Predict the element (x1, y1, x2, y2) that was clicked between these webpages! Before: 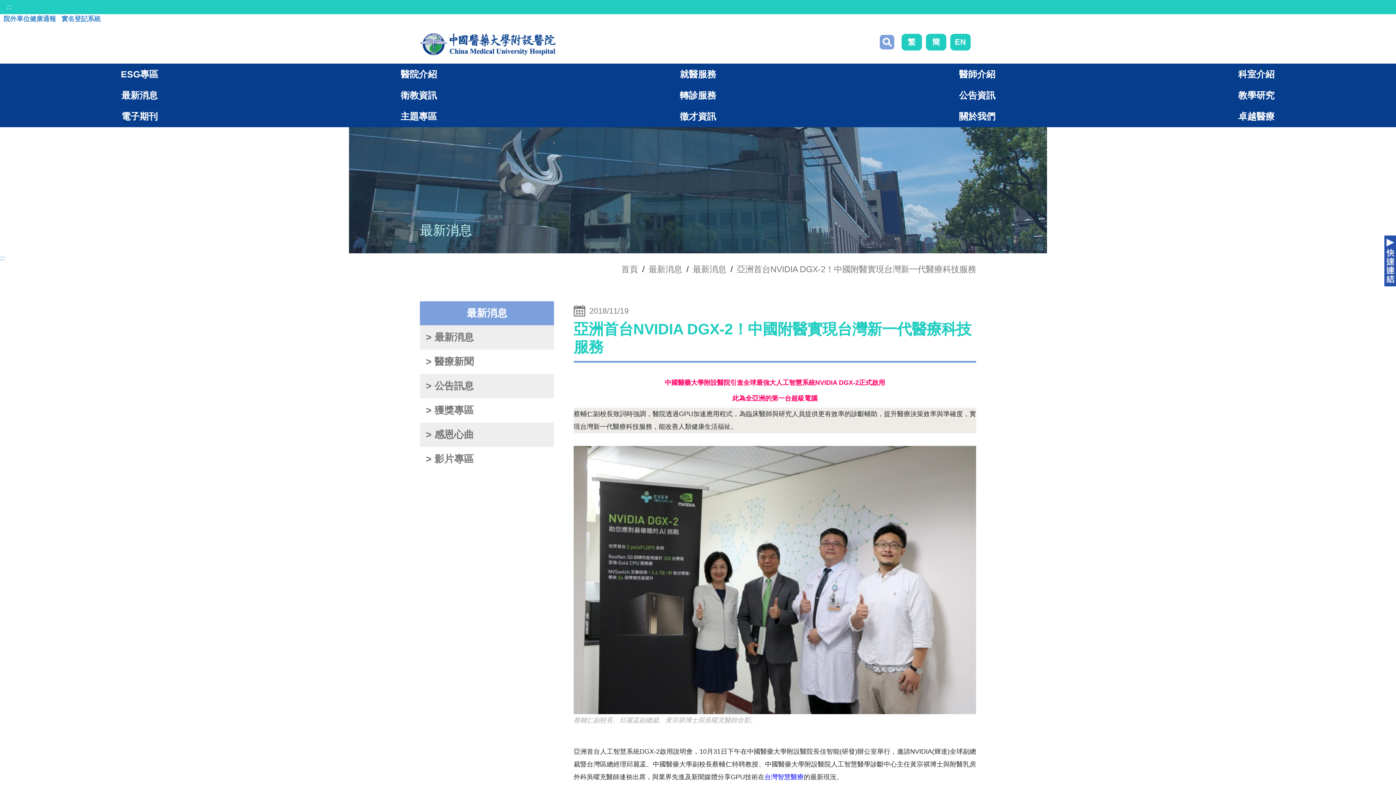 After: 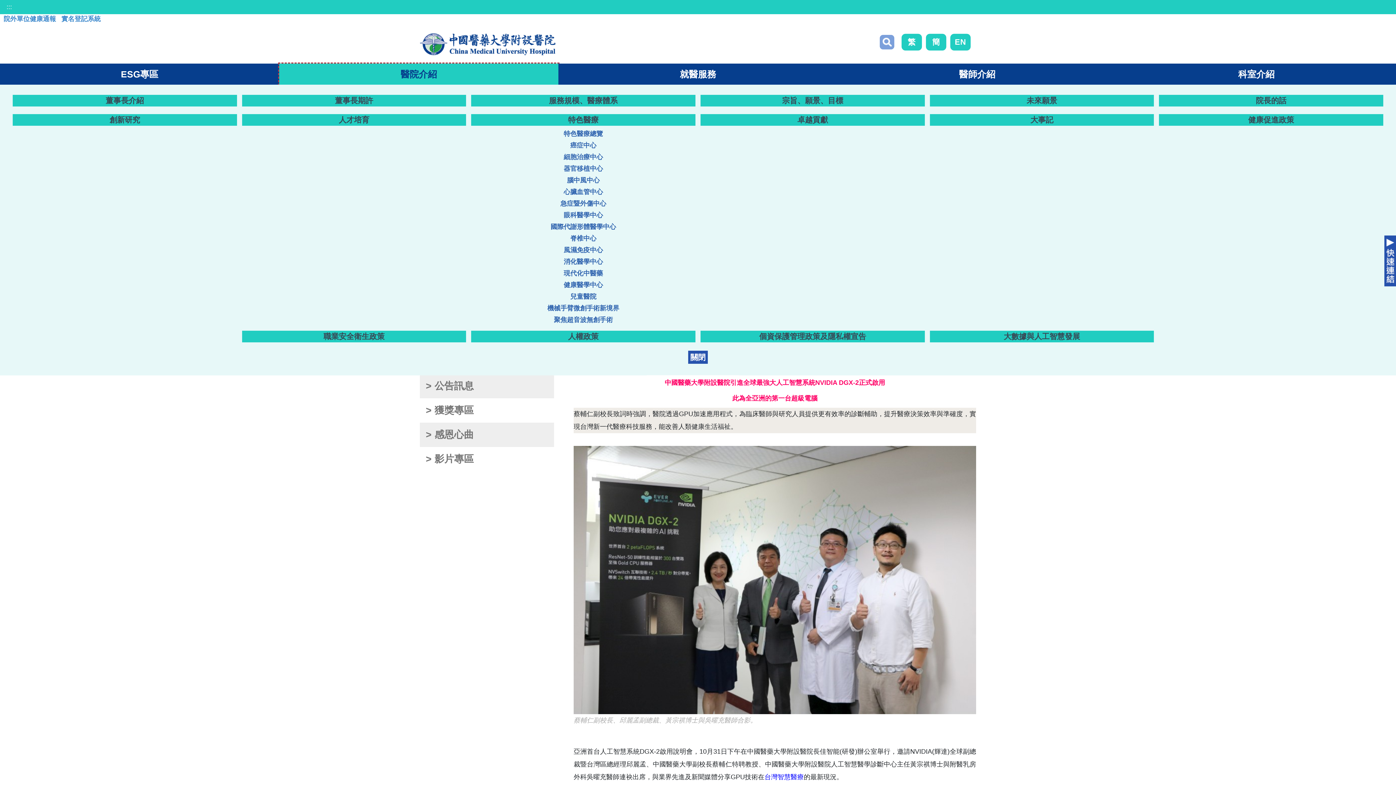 Action: bbox: (279, 63, 558, 84) label: 醫院介紹